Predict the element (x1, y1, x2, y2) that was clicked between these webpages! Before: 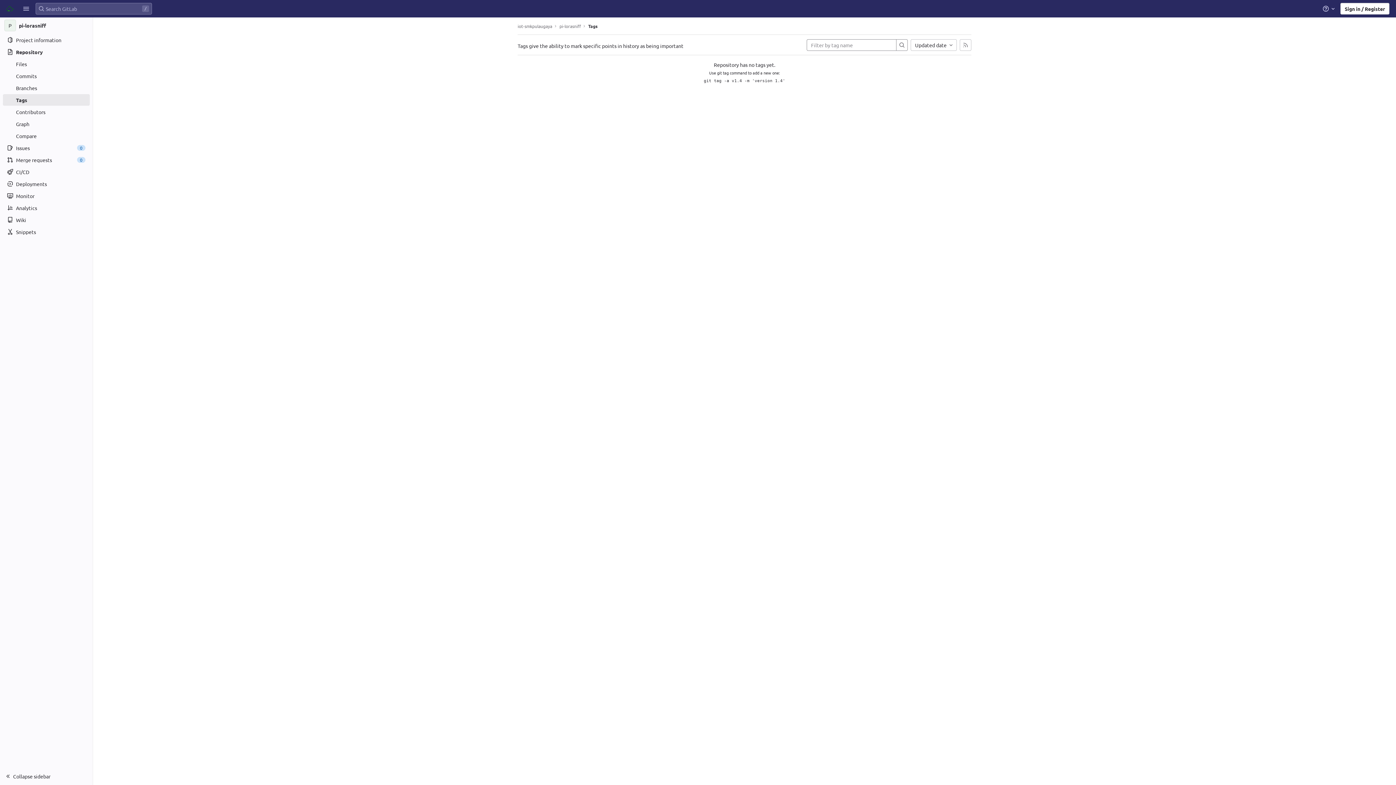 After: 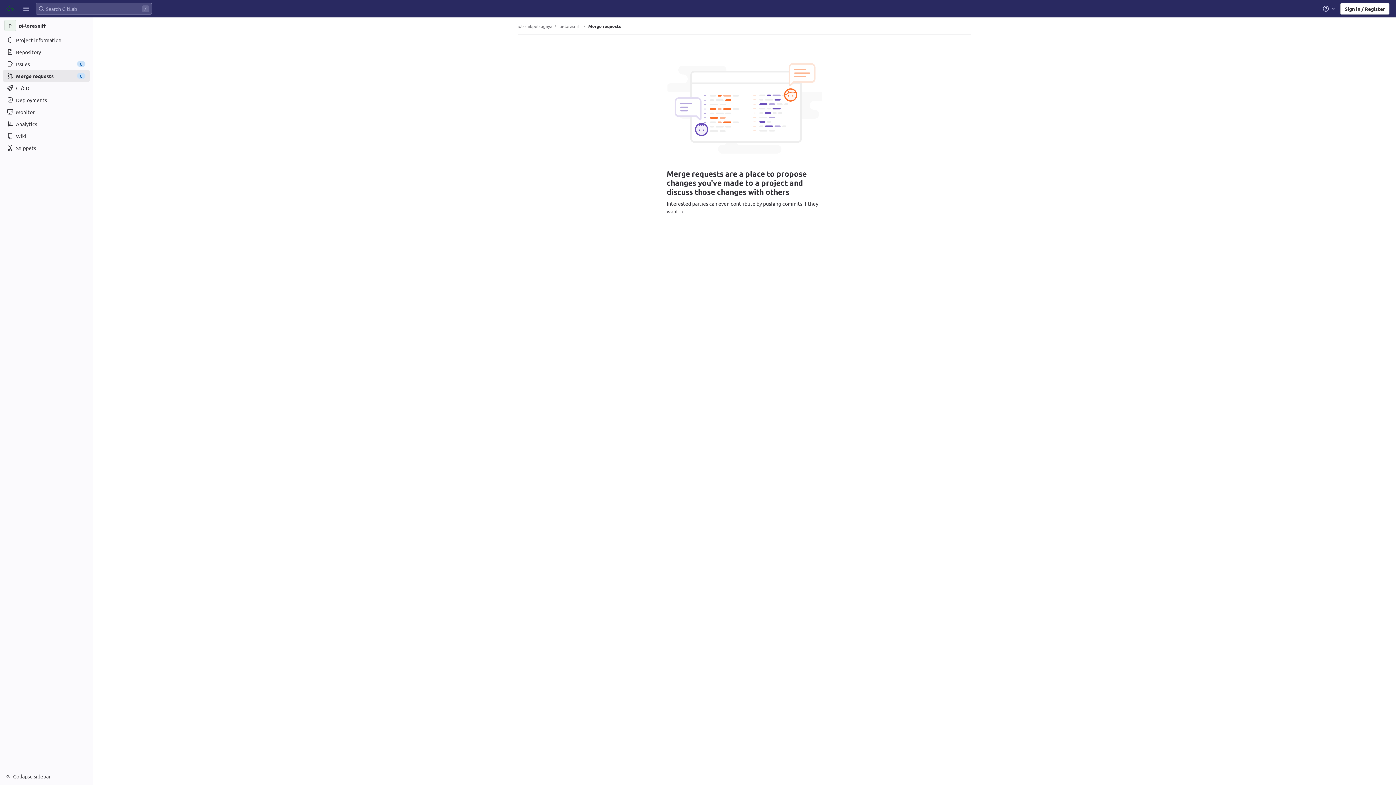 Action: bbox: (2, 154, 89, 165) label: Merge requests